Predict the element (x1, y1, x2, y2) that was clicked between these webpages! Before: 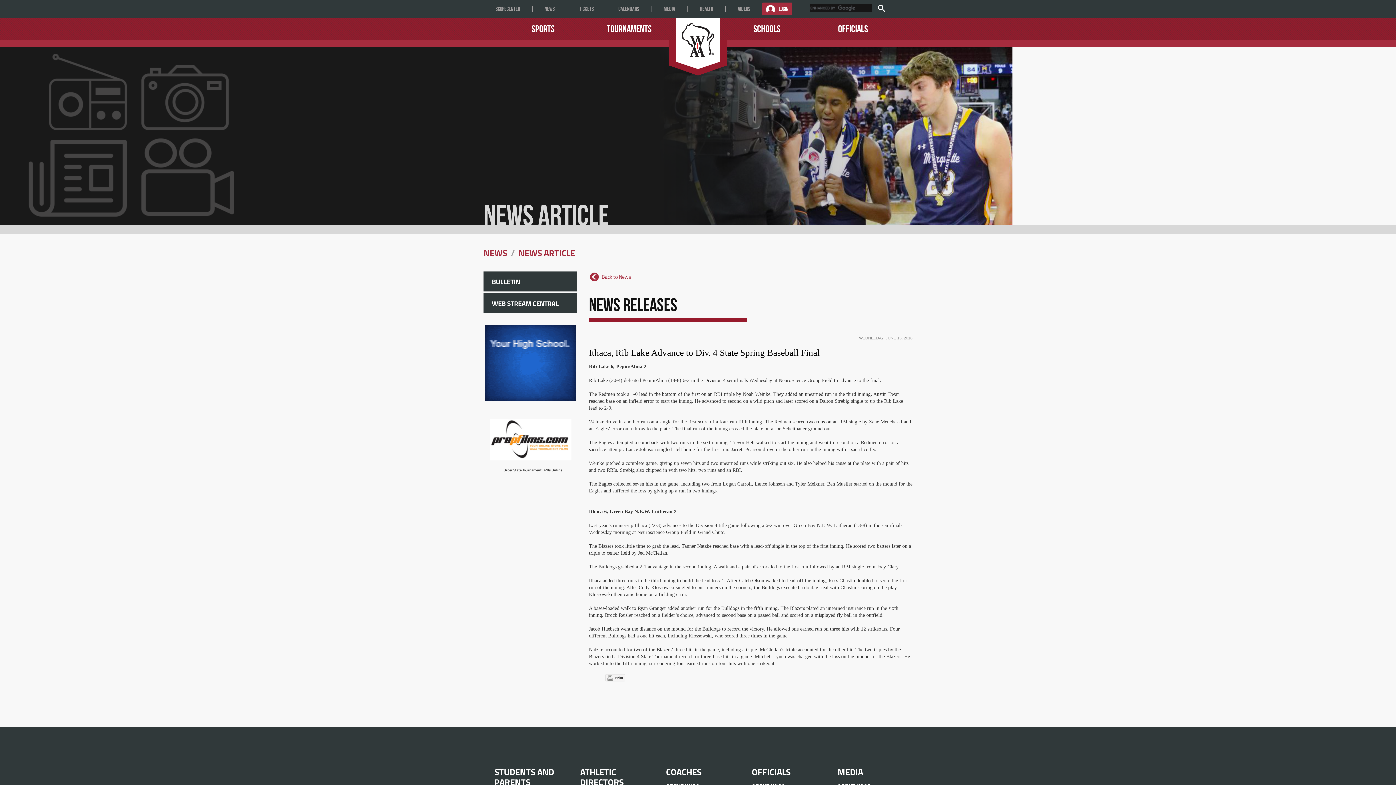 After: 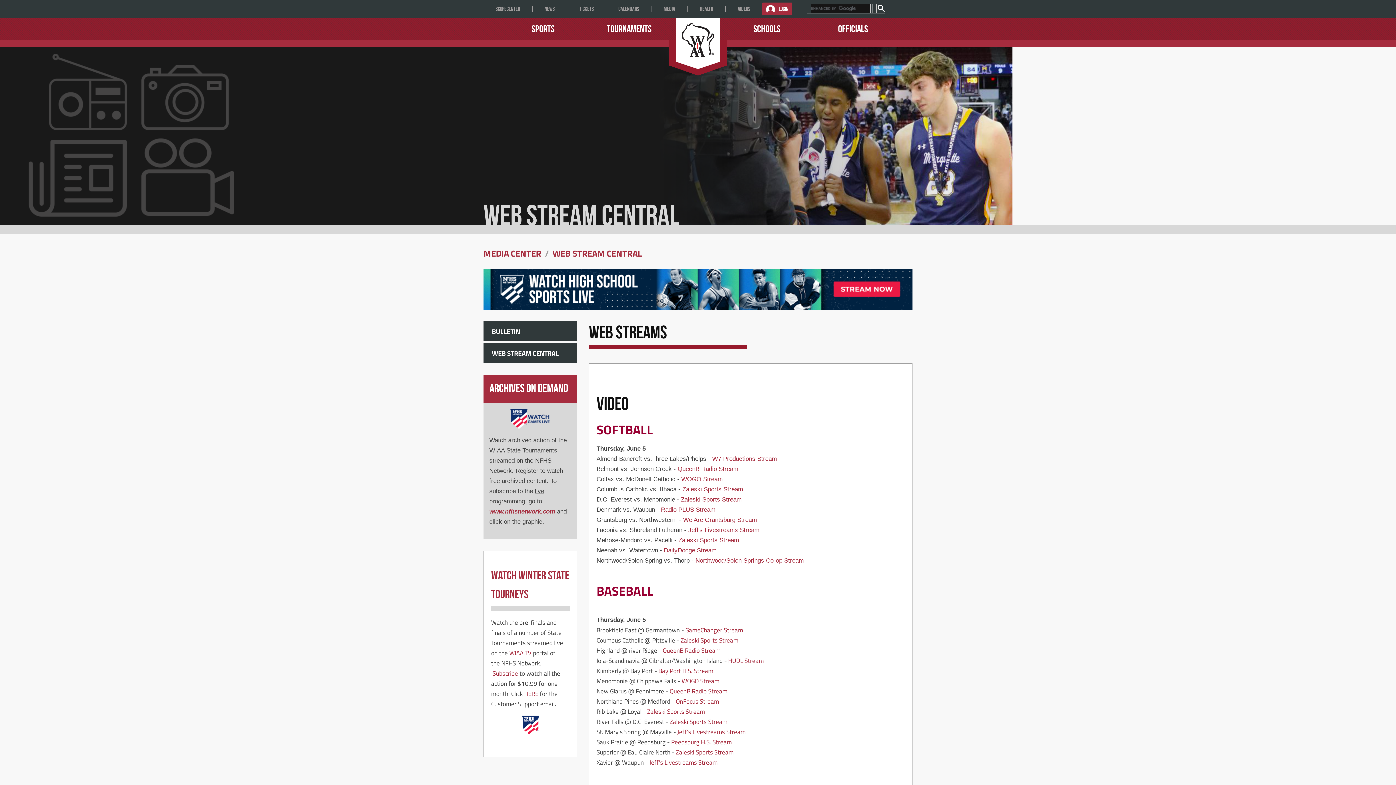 Action: label: WEB STREAM CENTRAL bbox: (483, 293, 577, 313)